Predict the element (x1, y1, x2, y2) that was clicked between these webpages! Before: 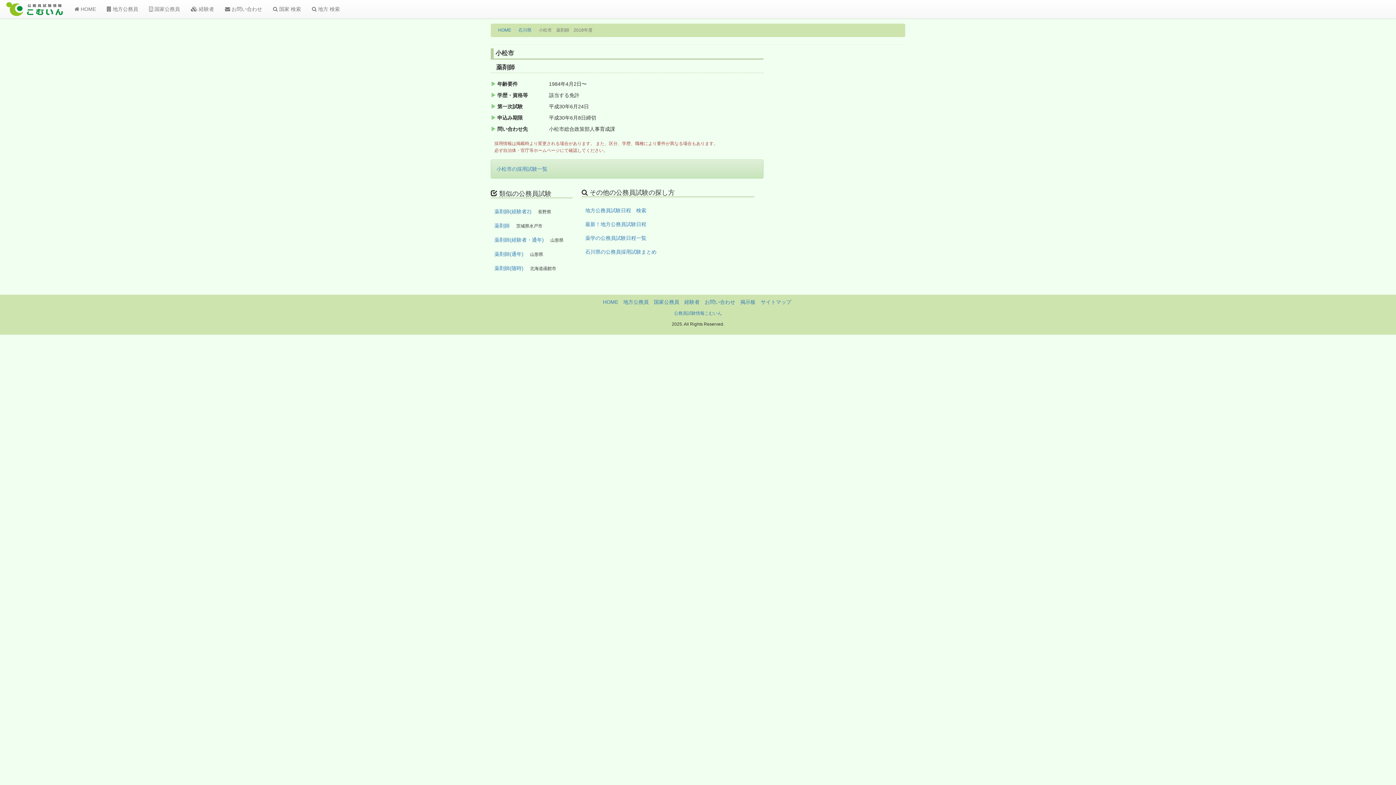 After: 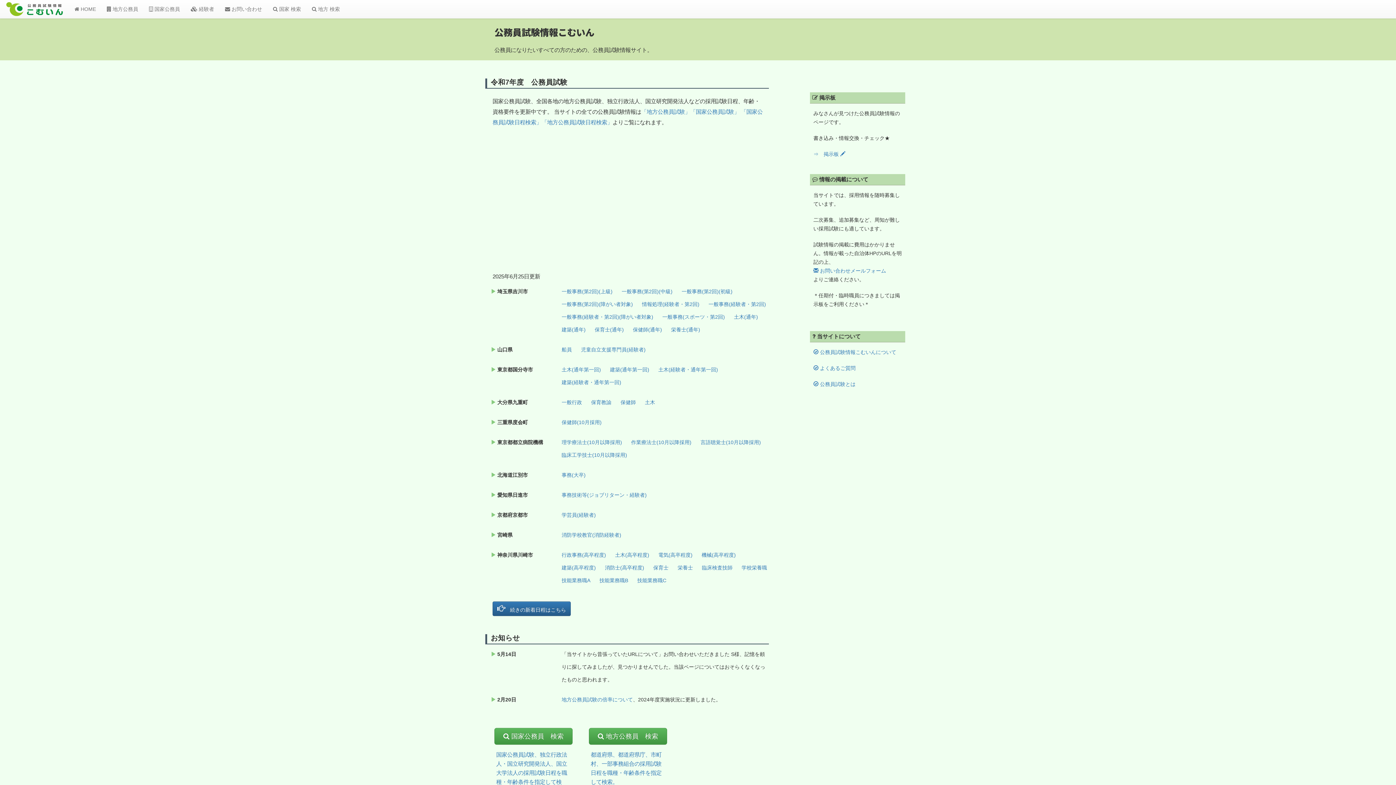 Action: label: HOME bbox: (498, 27, 511, 32)